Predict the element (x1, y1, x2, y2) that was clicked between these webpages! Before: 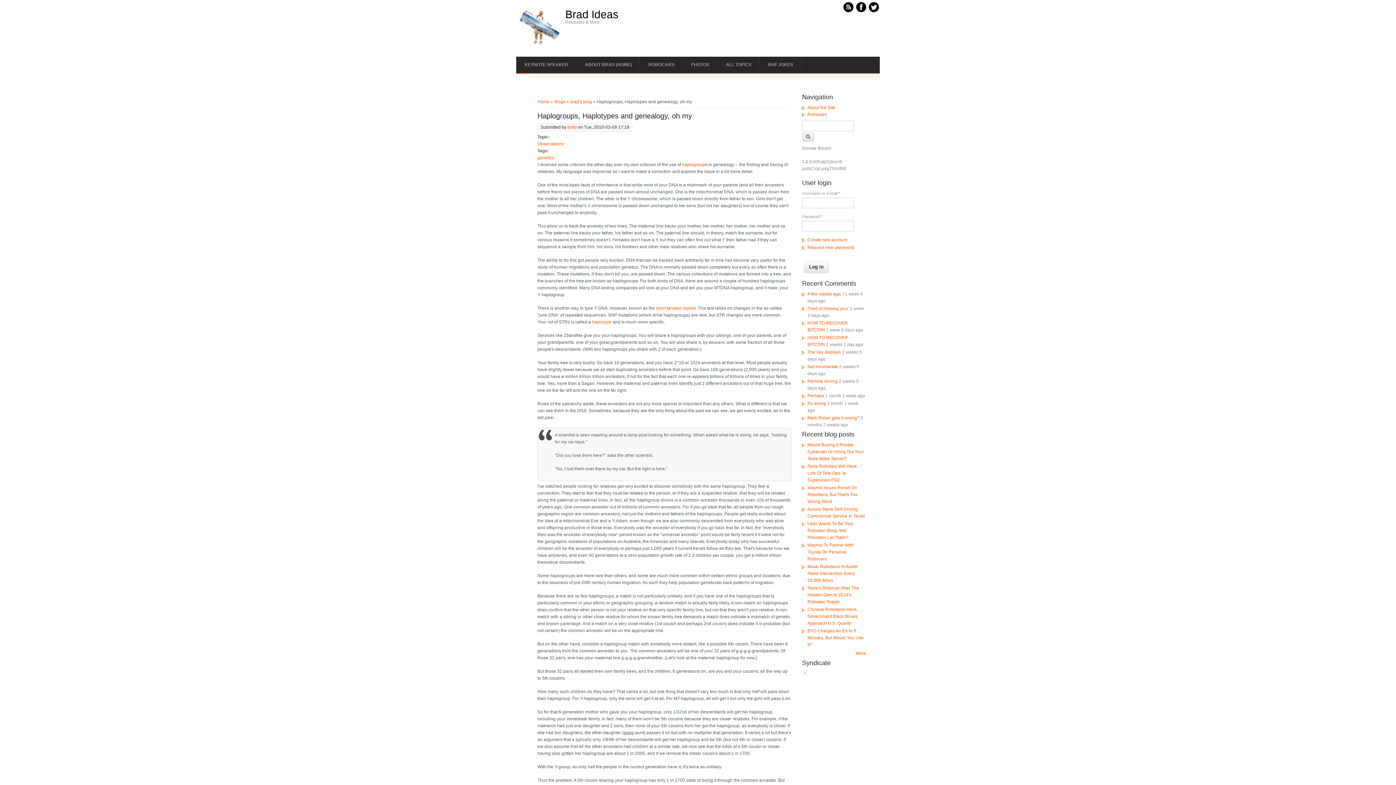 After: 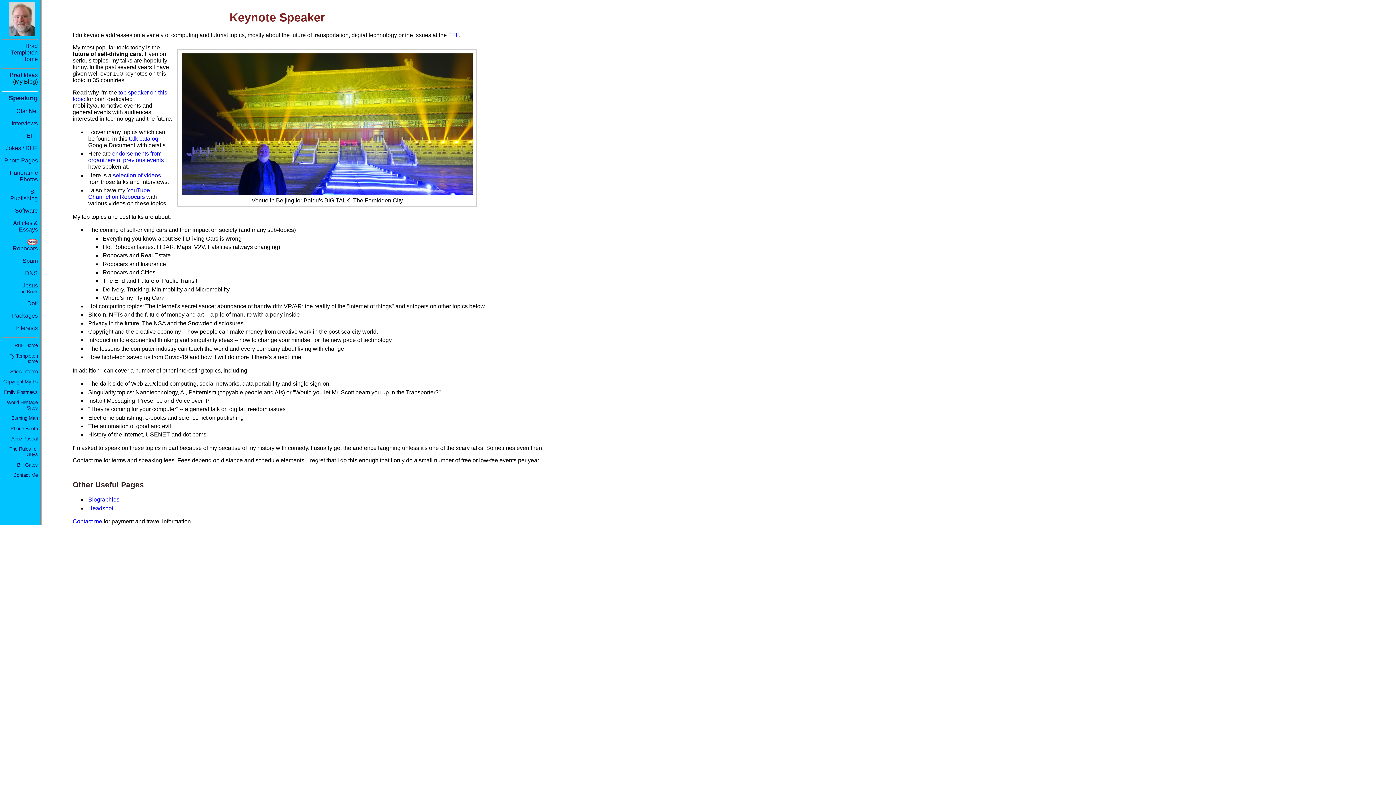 Action: bbox: (516, 56, 576, 73) label: KEYNOTE SPEAKER